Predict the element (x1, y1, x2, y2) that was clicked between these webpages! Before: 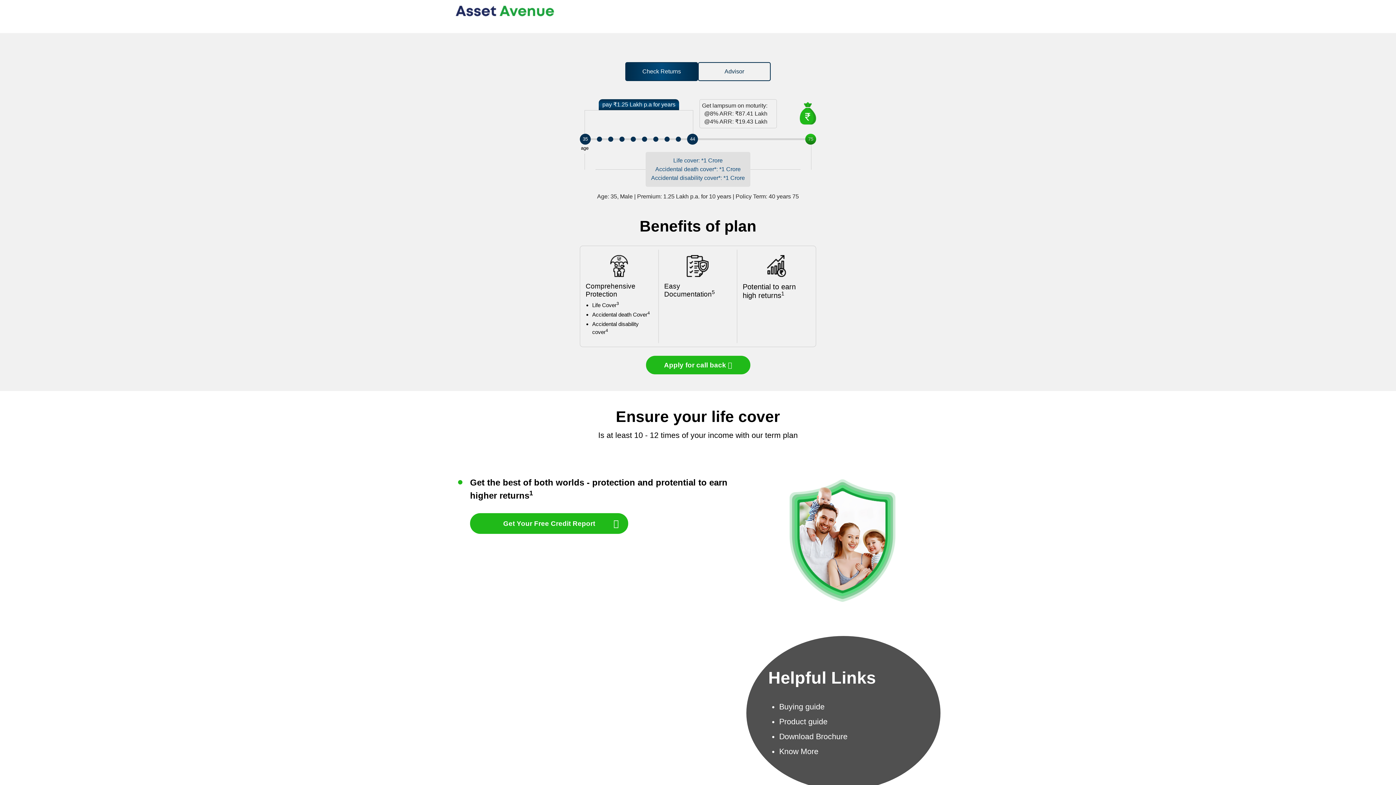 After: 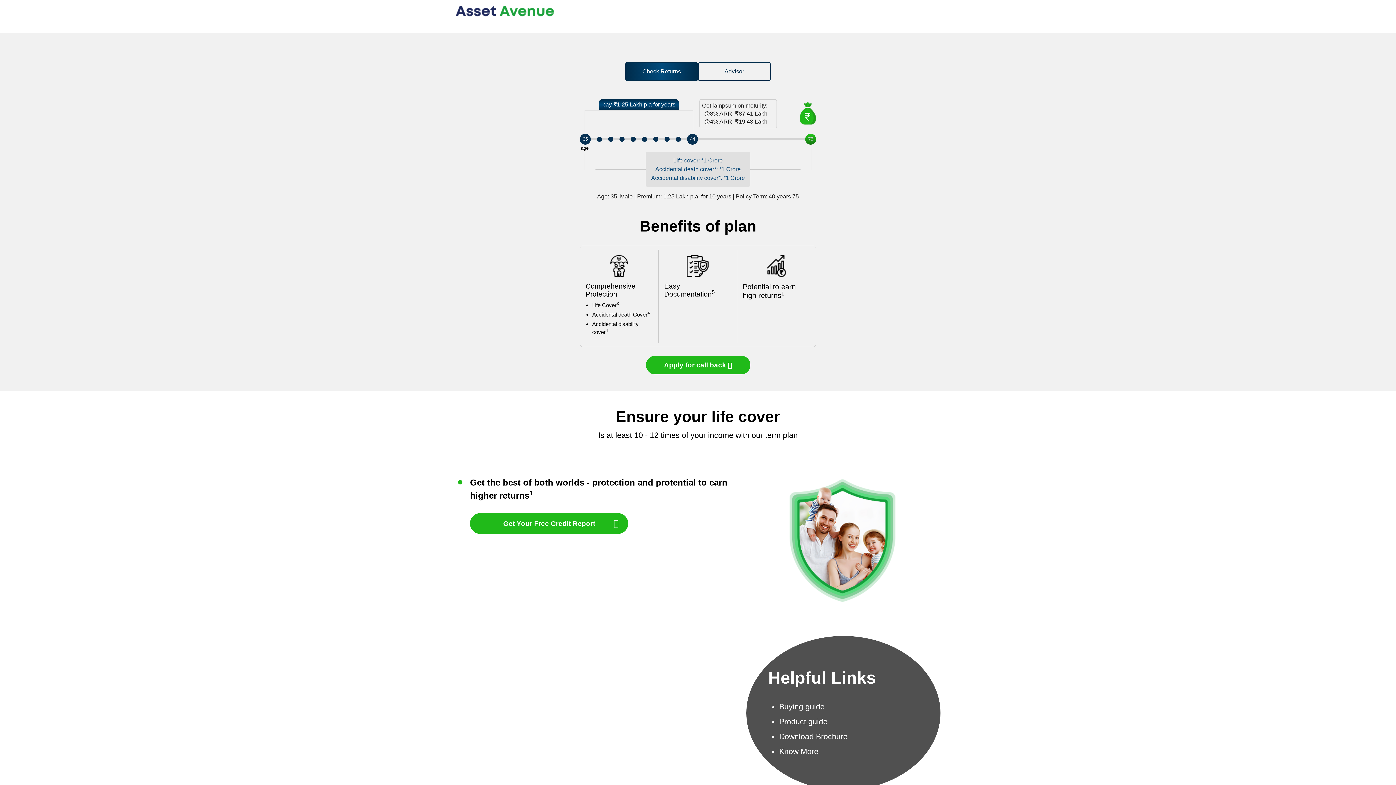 Action: bbox: (455, 7, 554, 13)